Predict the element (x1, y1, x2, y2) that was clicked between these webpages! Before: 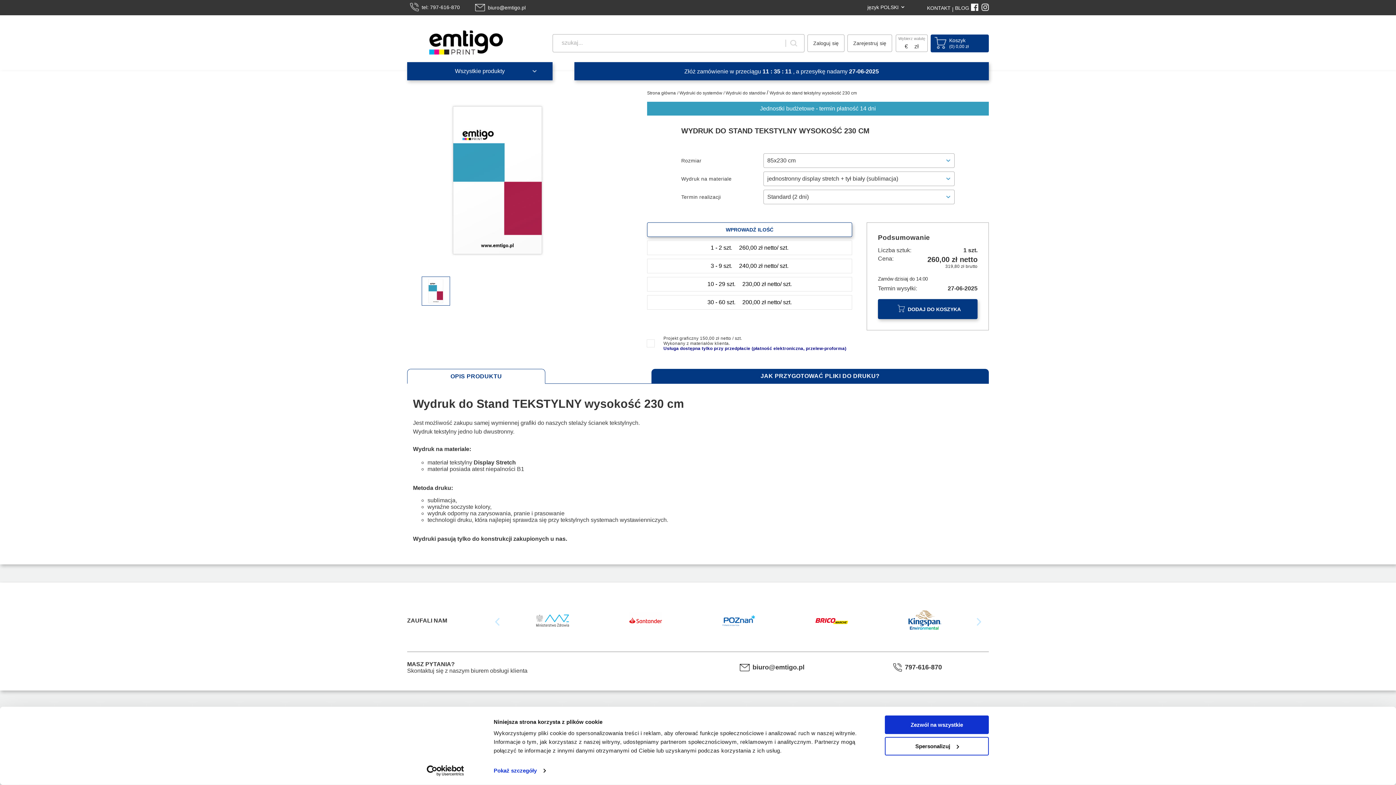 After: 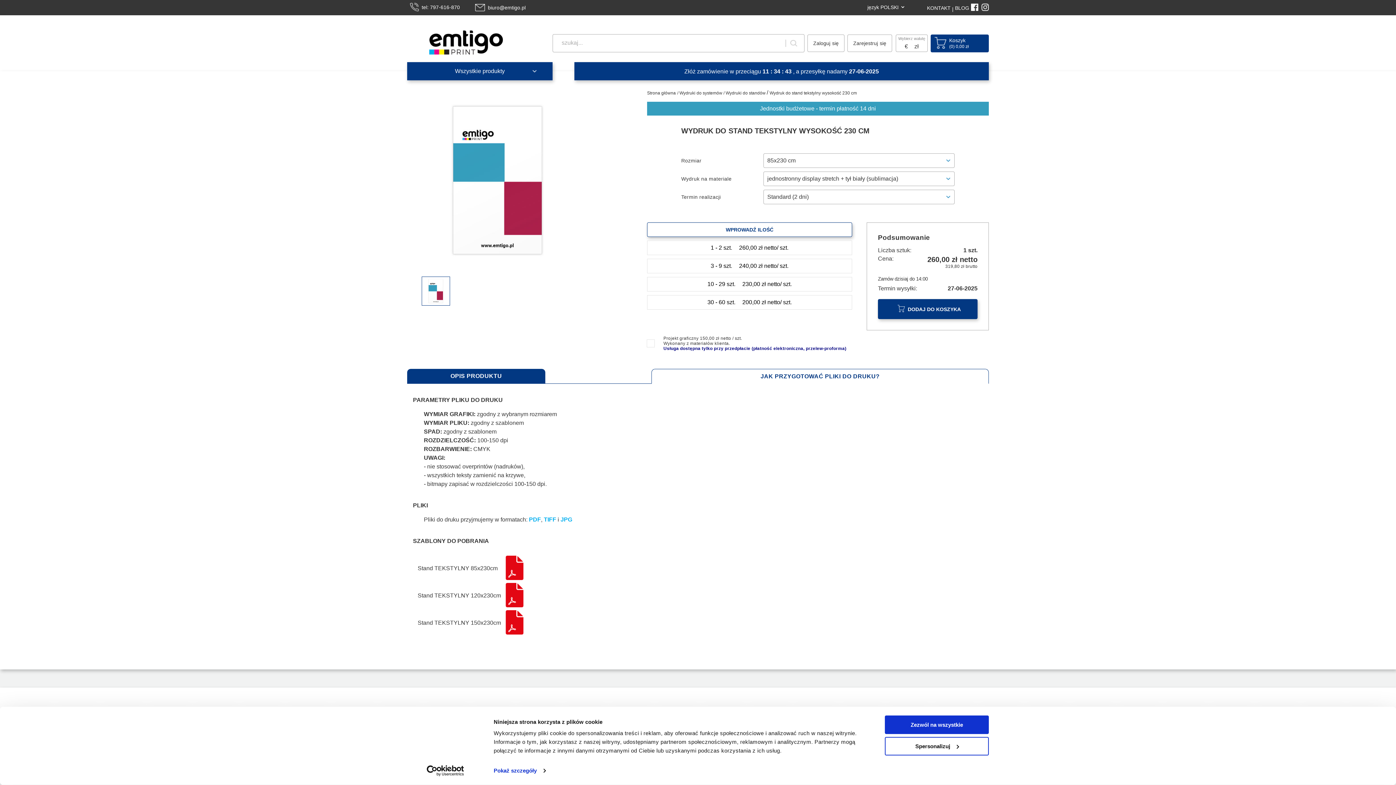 Action: bbox: (651, 369, 989, 384) label: JAK PRZYGOTOWAĆ PLIKI DO DRUKU?